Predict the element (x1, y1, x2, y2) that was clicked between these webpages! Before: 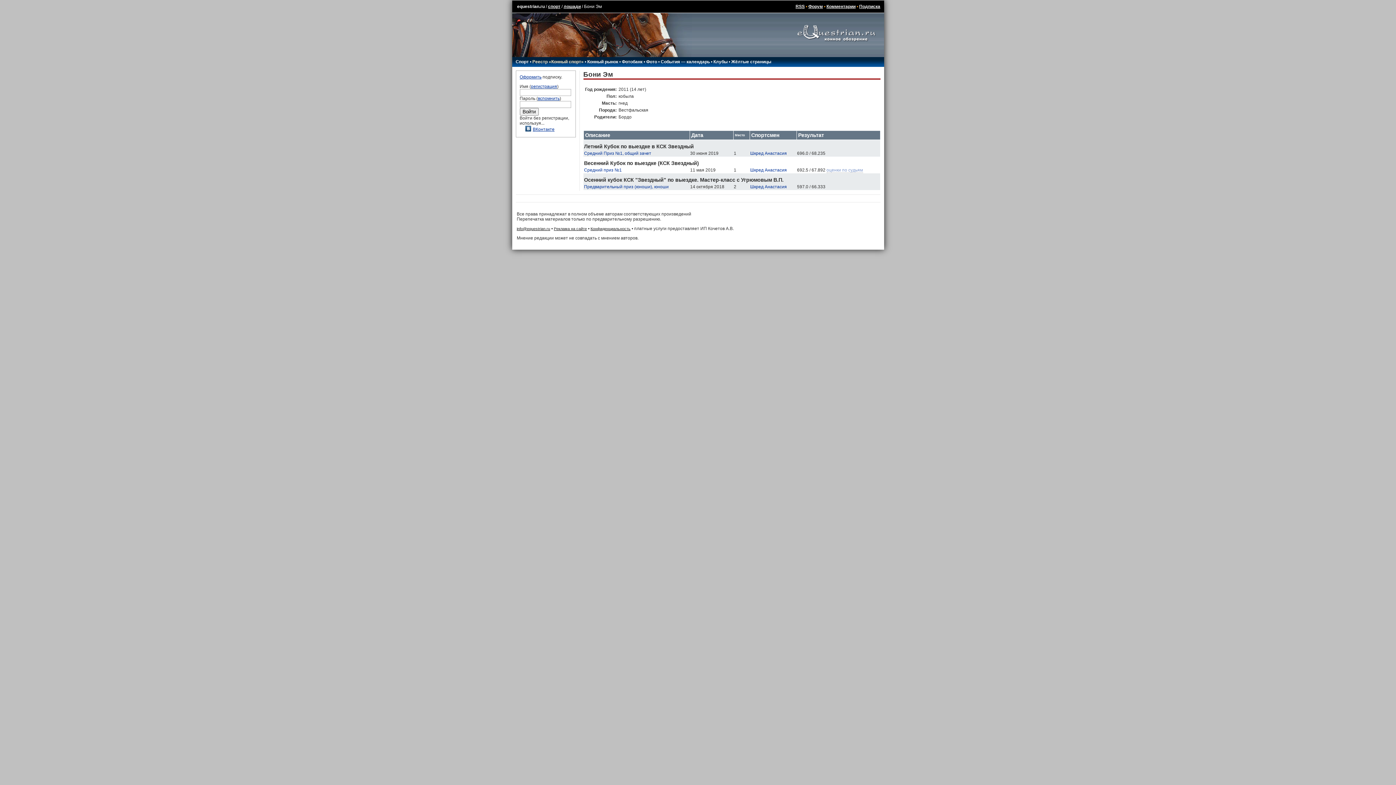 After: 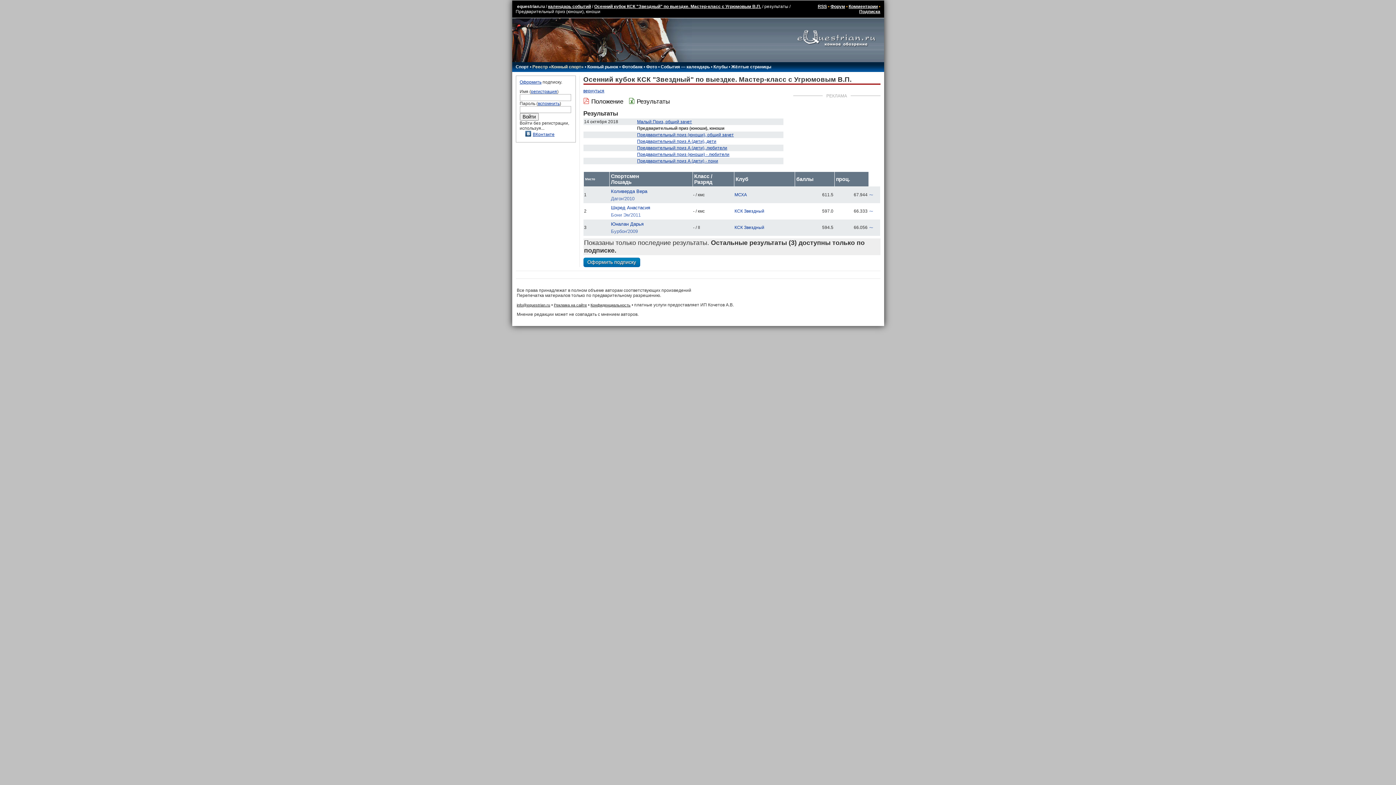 Action: label: Предварительный приз (юноши), юноши bbox: (584, 184, 668, 189)